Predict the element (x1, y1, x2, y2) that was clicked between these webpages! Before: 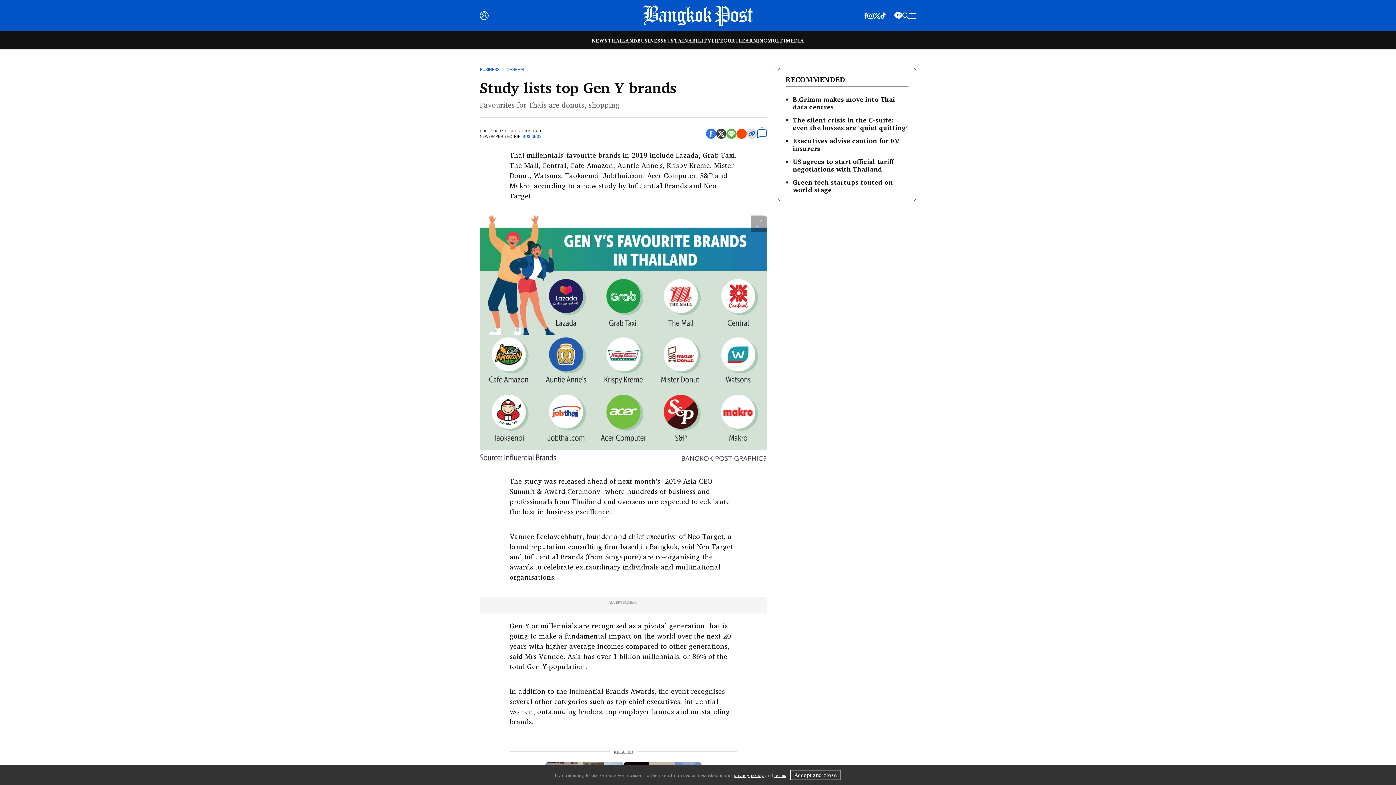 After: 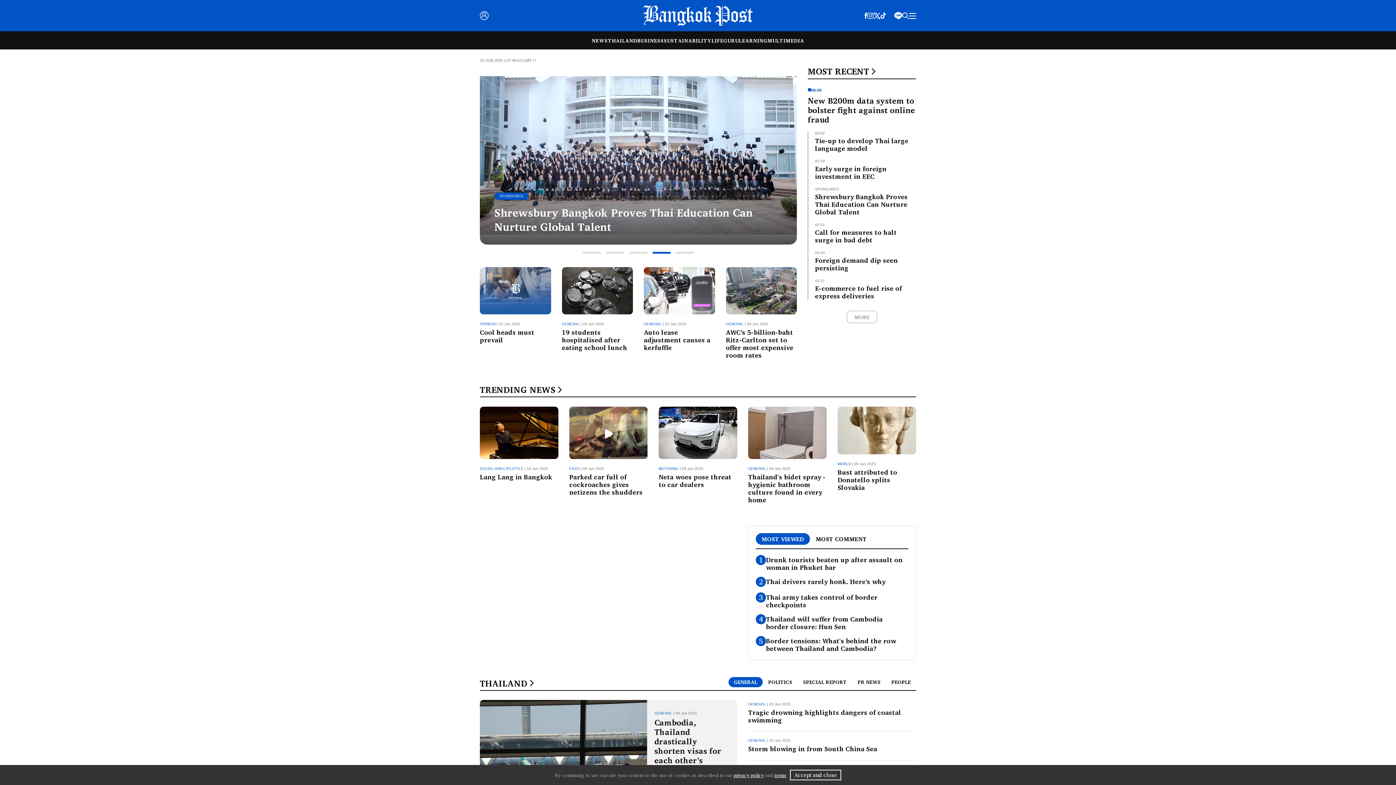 Action: bbox: (643, 10, 752, 19) label: Bangkok Post - The world’s window on Thailand